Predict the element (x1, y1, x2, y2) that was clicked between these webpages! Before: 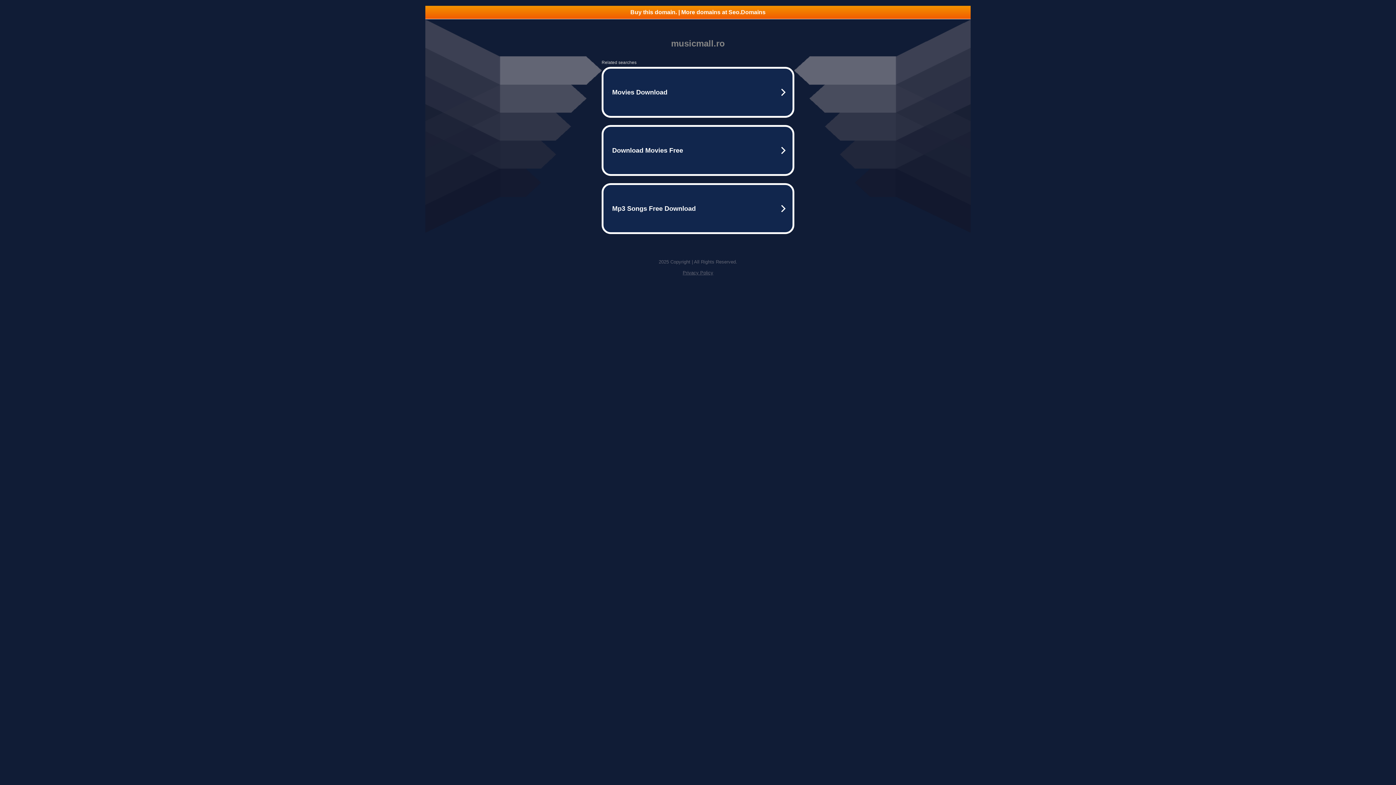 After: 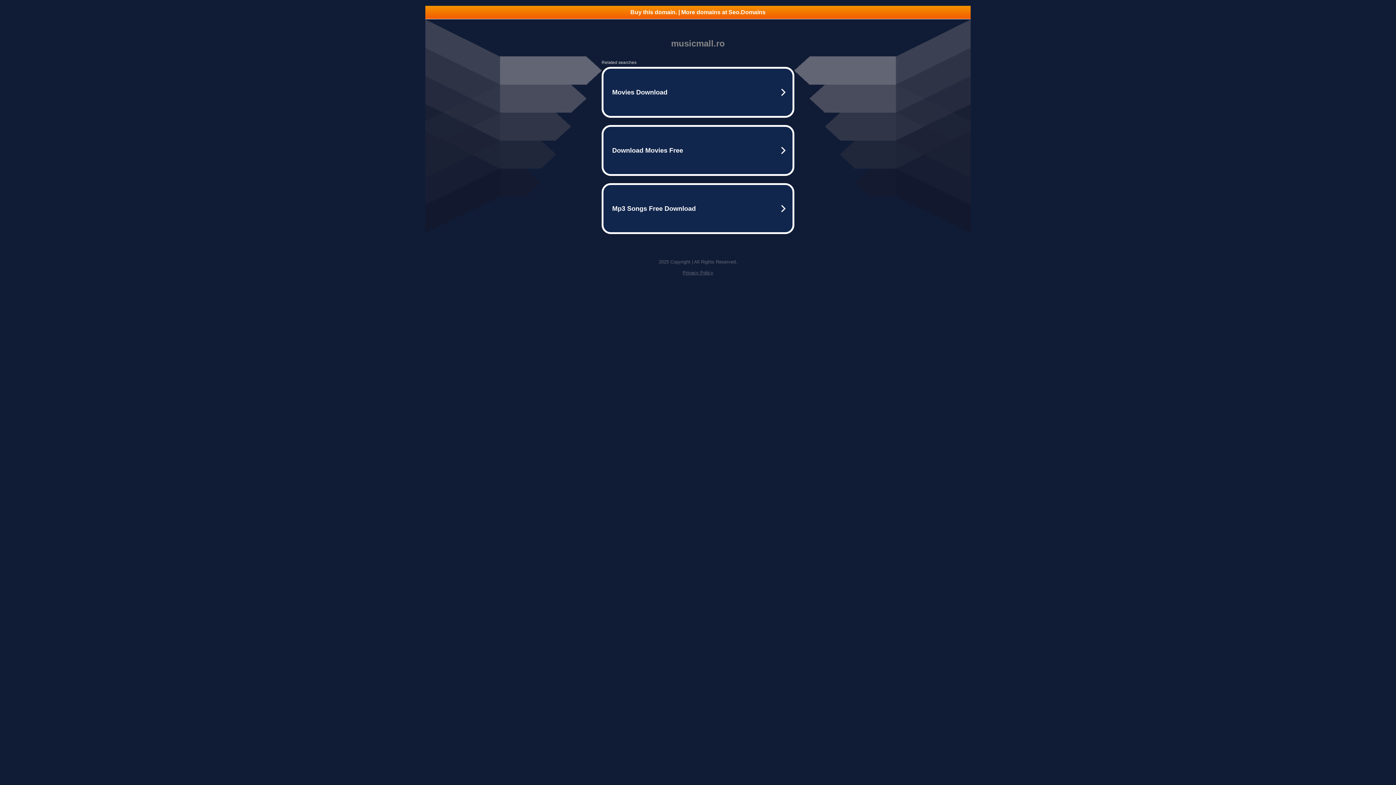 Action: label: Buy this domain. | More domains at Seo.Domains bbox: (425, 5, 970, 18)